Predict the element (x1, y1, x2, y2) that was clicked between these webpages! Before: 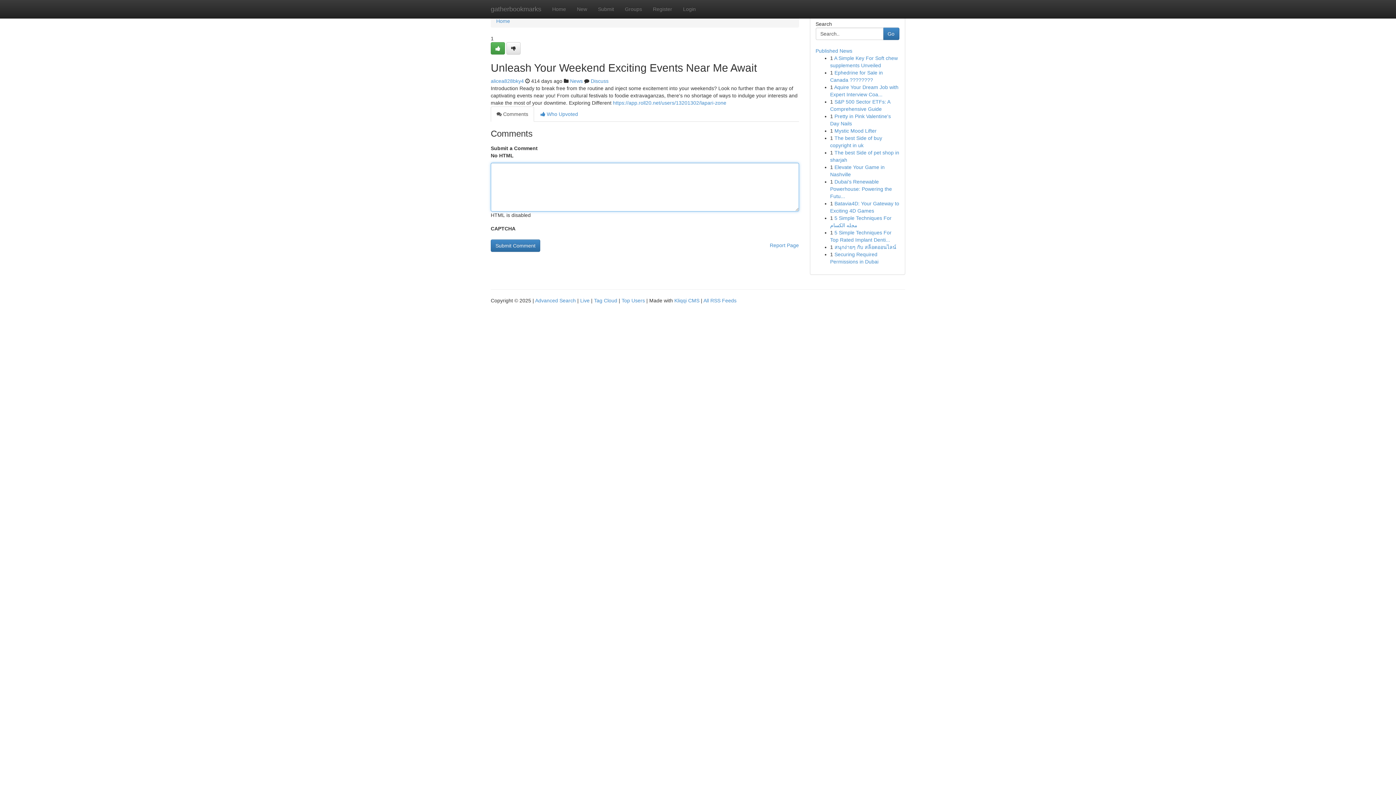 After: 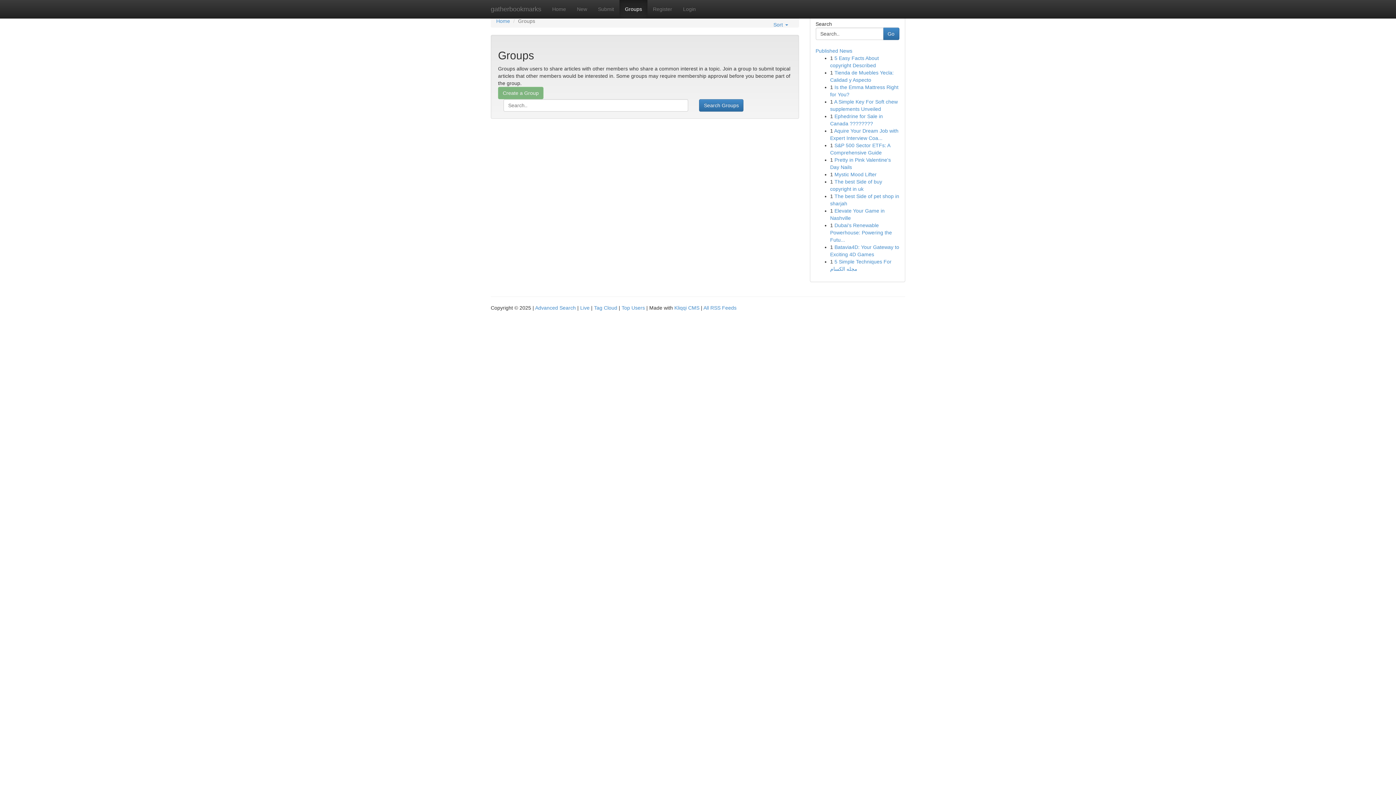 Action: bbox: (570, 78, 582, 84) label: News